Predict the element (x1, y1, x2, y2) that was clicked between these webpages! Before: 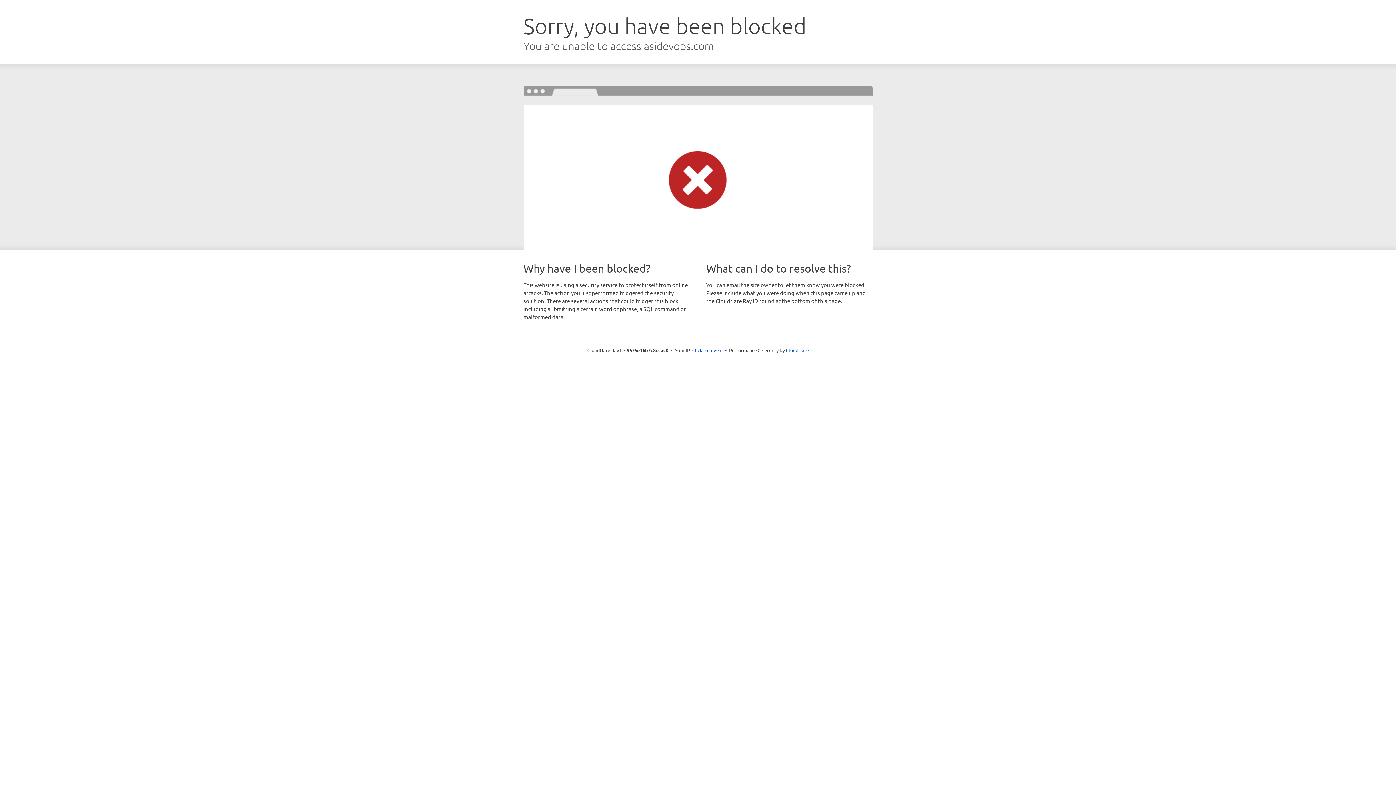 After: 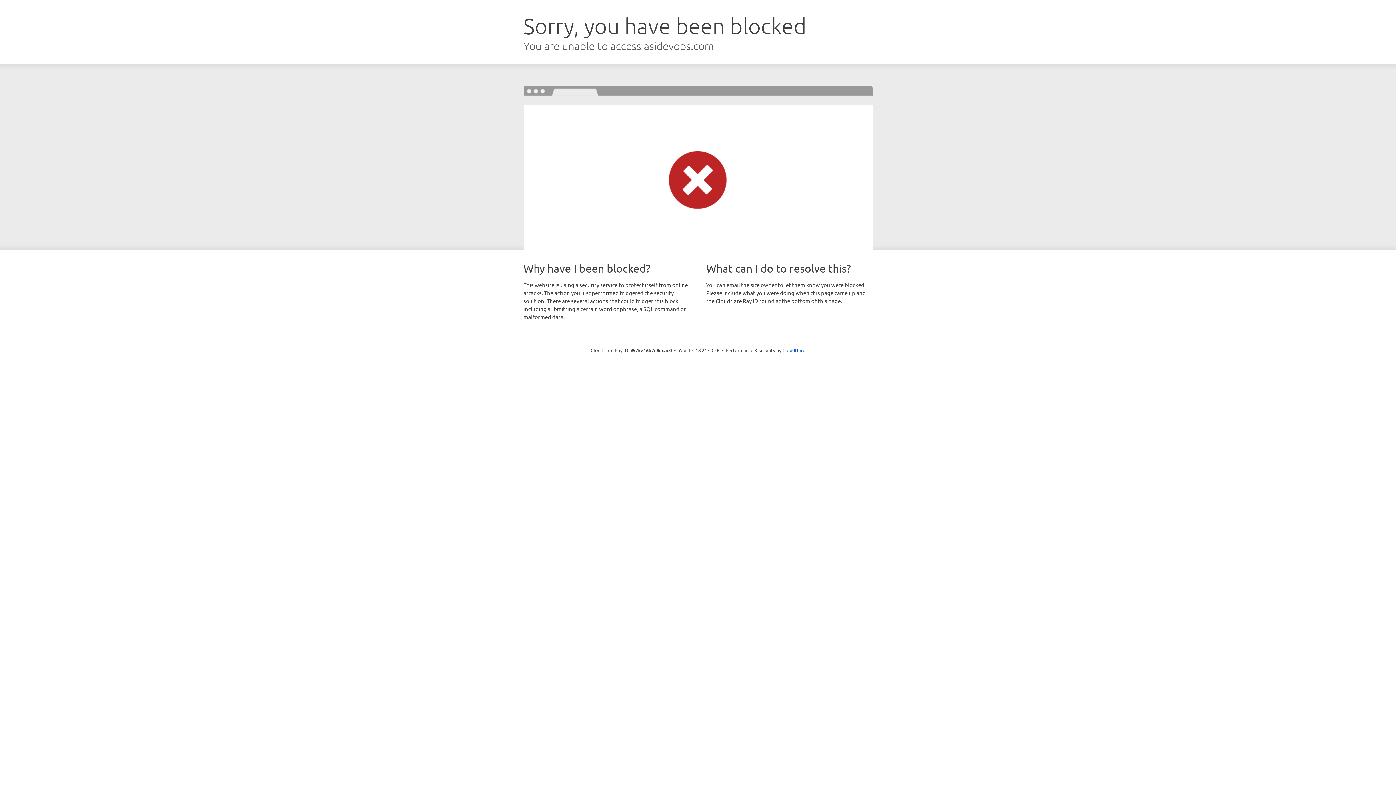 Action: label: Click to reveal bbox: (692, 346, 722, 353)